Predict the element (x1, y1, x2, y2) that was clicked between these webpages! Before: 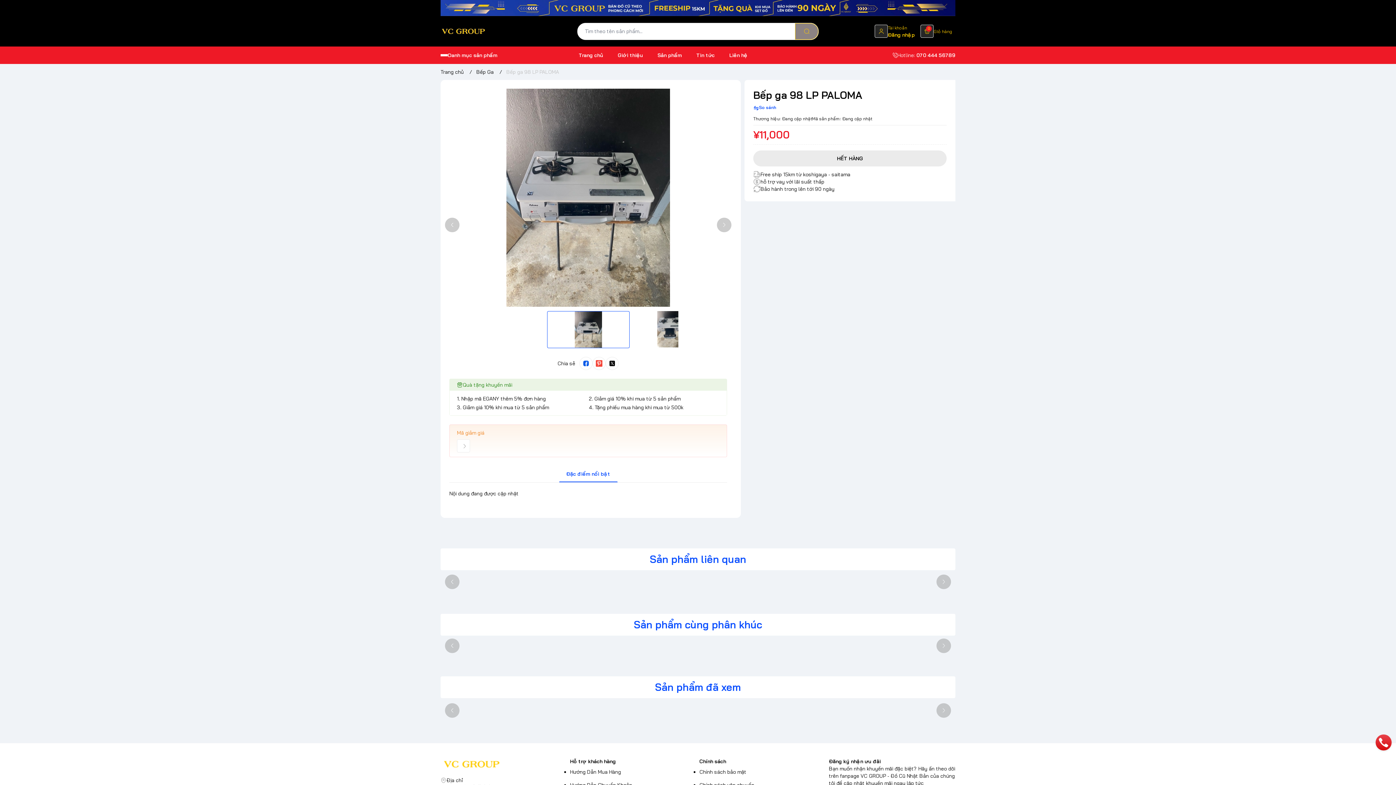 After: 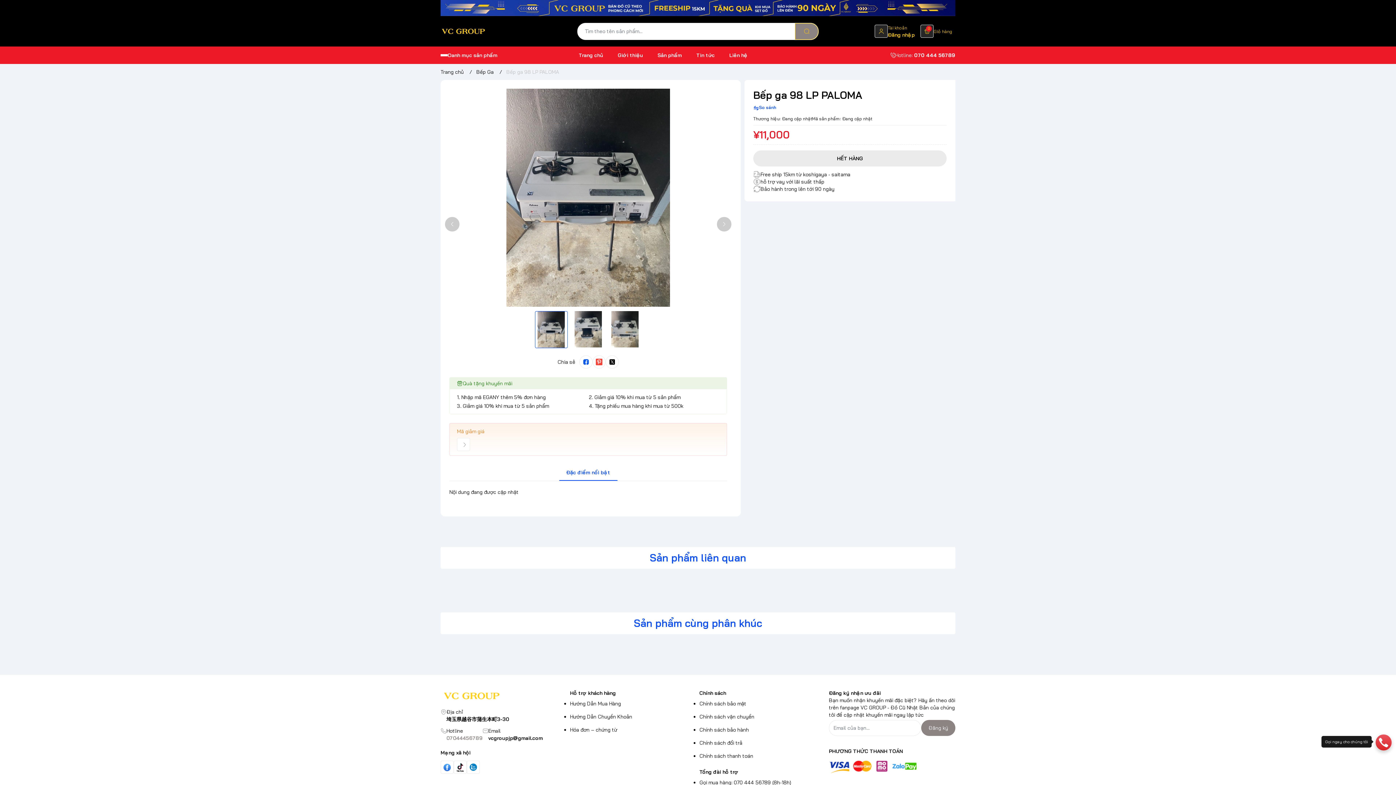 Action: bbox: (1376, 734, 1392, 750)